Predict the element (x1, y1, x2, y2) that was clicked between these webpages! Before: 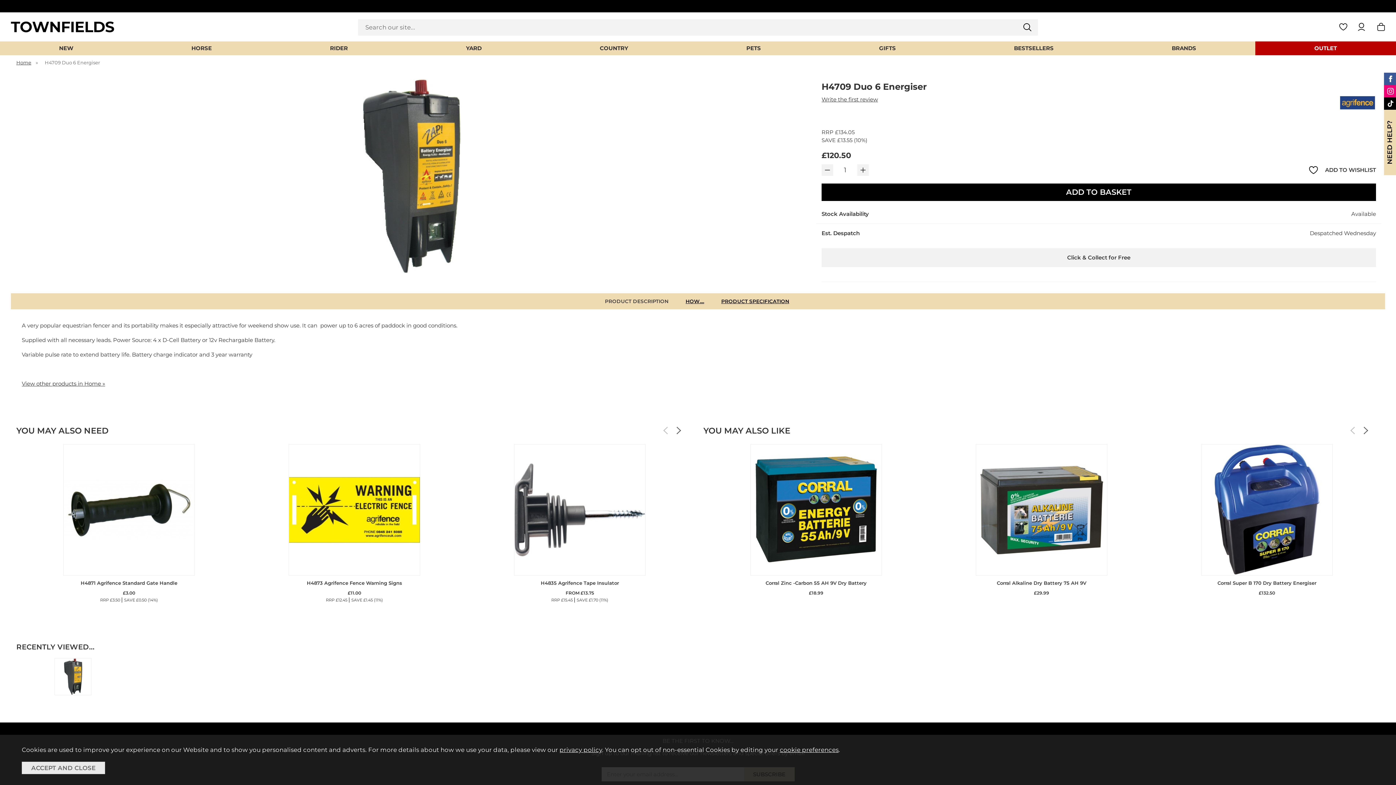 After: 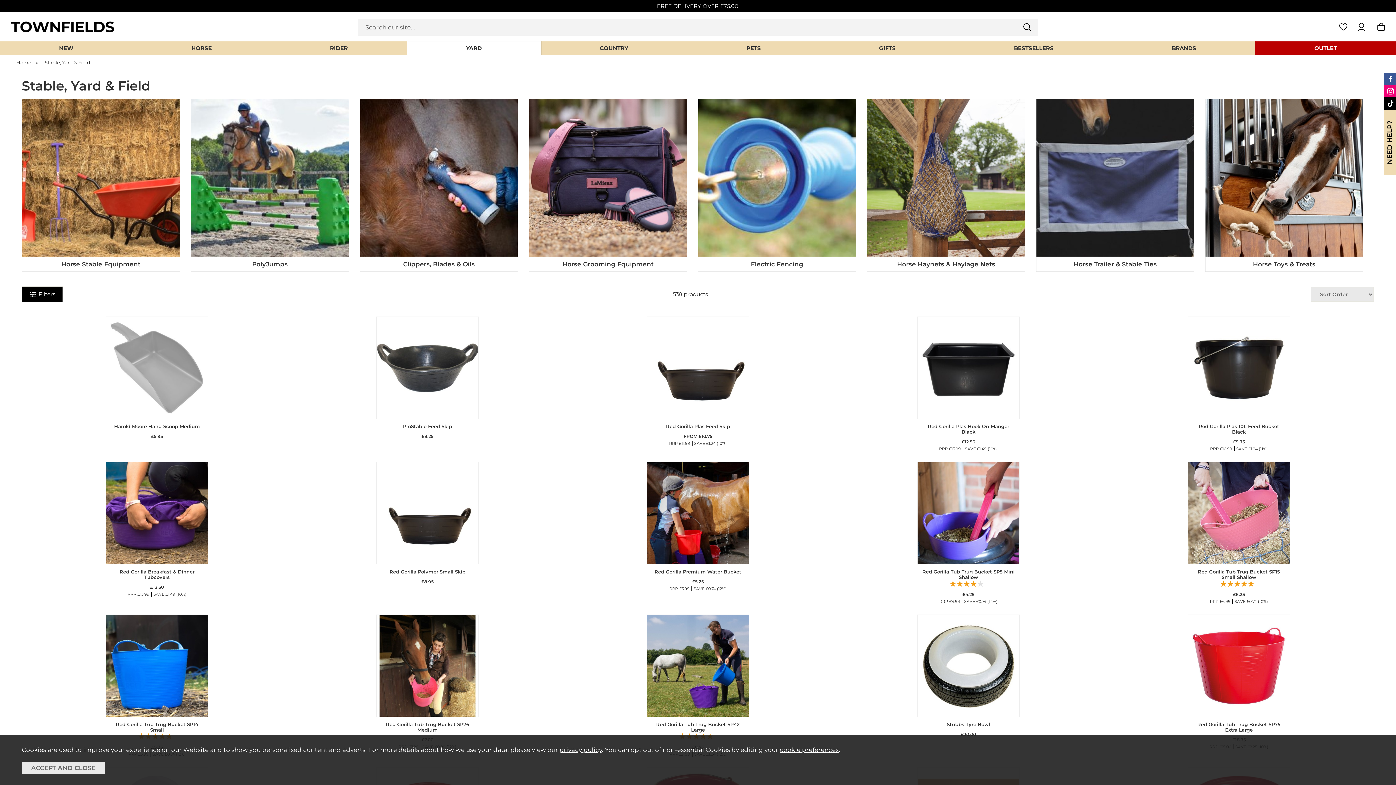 Action: label: YARD bbox: (407, 41, 540, 55)